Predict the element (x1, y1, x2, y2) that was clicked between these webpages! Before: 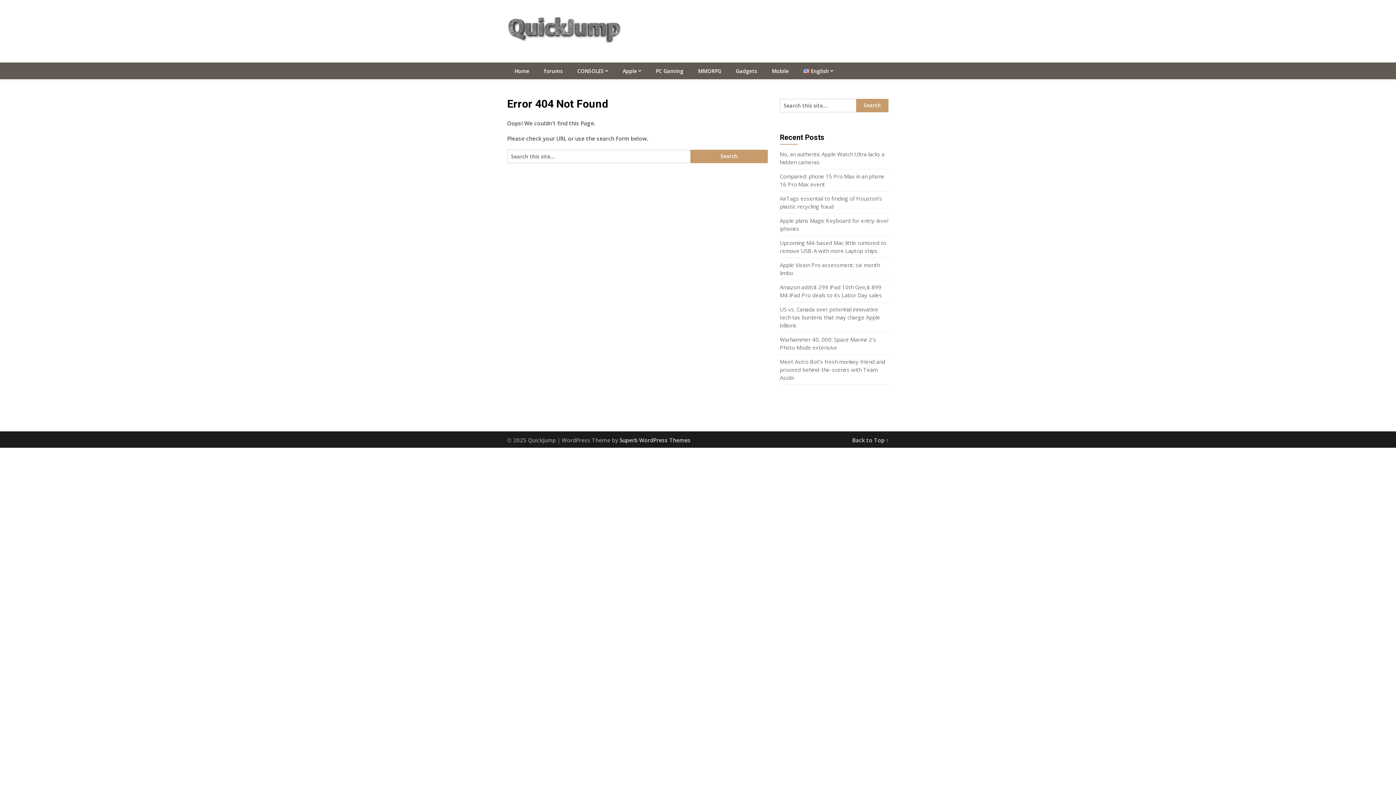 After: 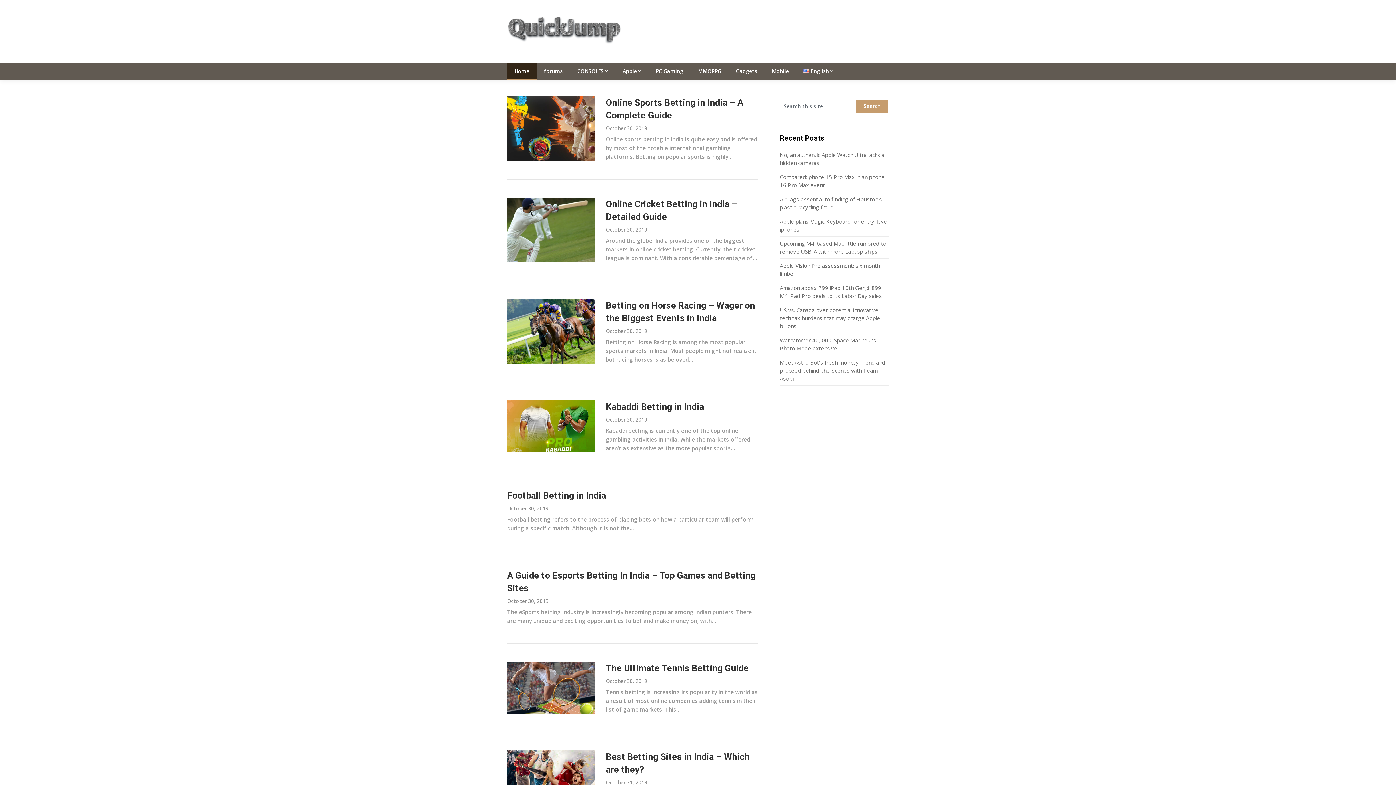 Action: bbox: (507, 62, 536, 79) label: Home